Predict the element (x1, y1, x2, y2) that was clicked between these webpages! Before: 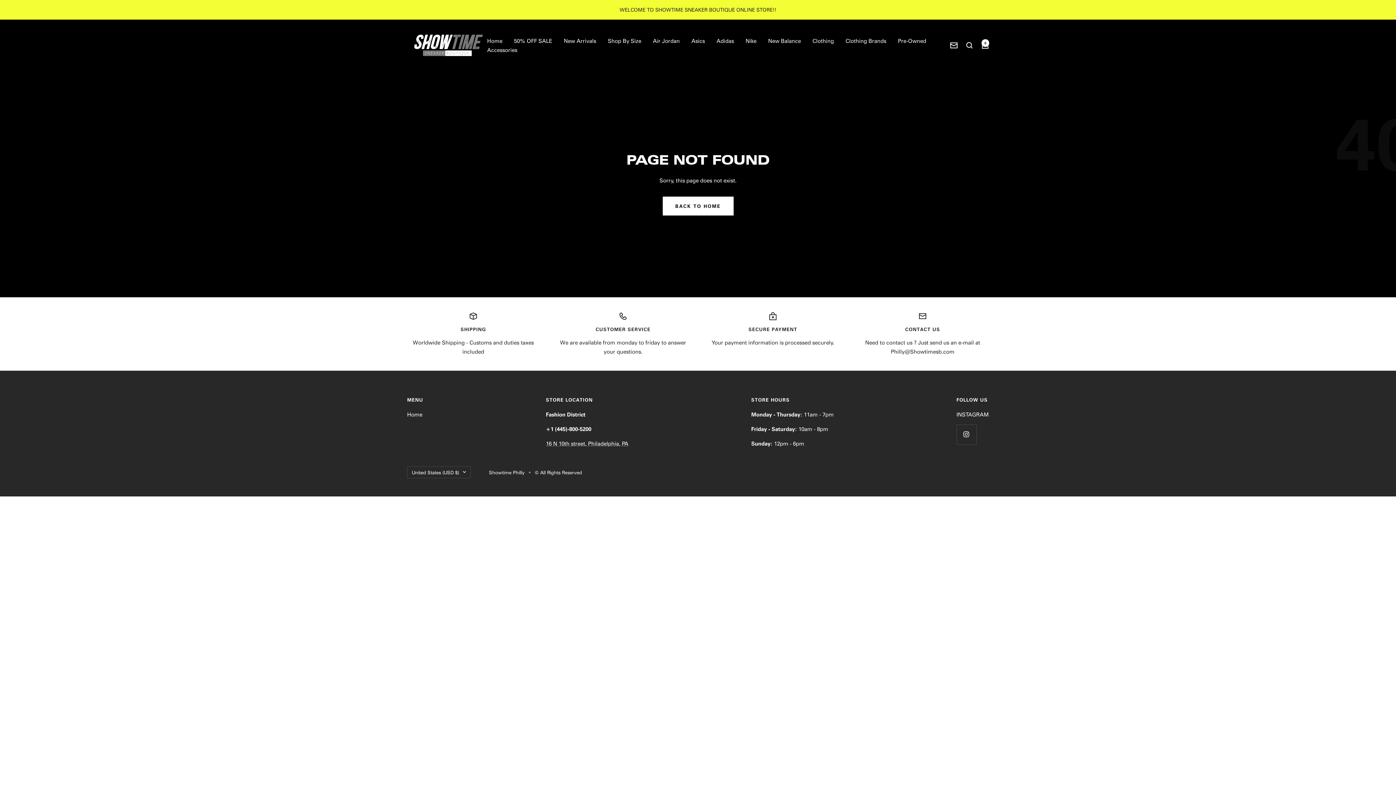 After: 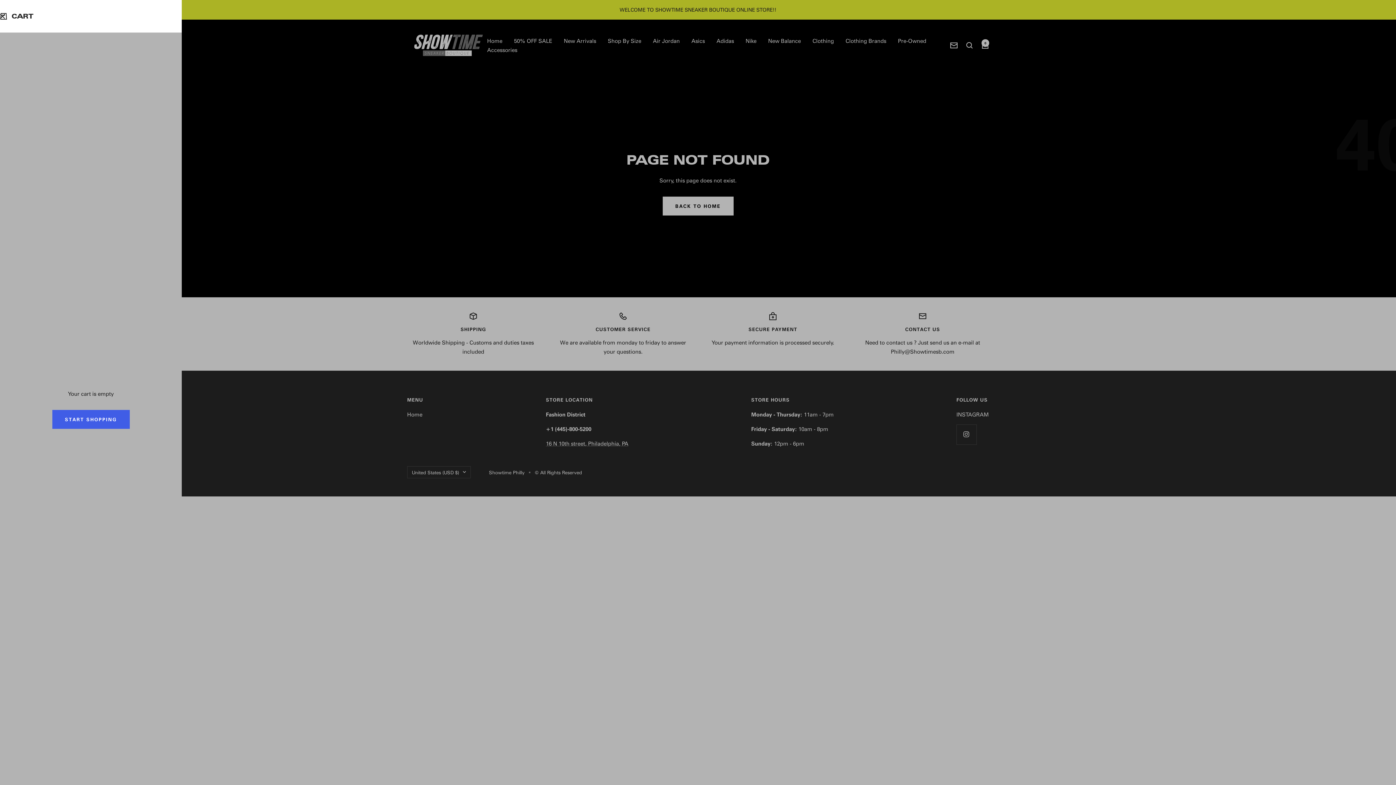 Action: bbox: (981, 42, 989, 48) label: Cart